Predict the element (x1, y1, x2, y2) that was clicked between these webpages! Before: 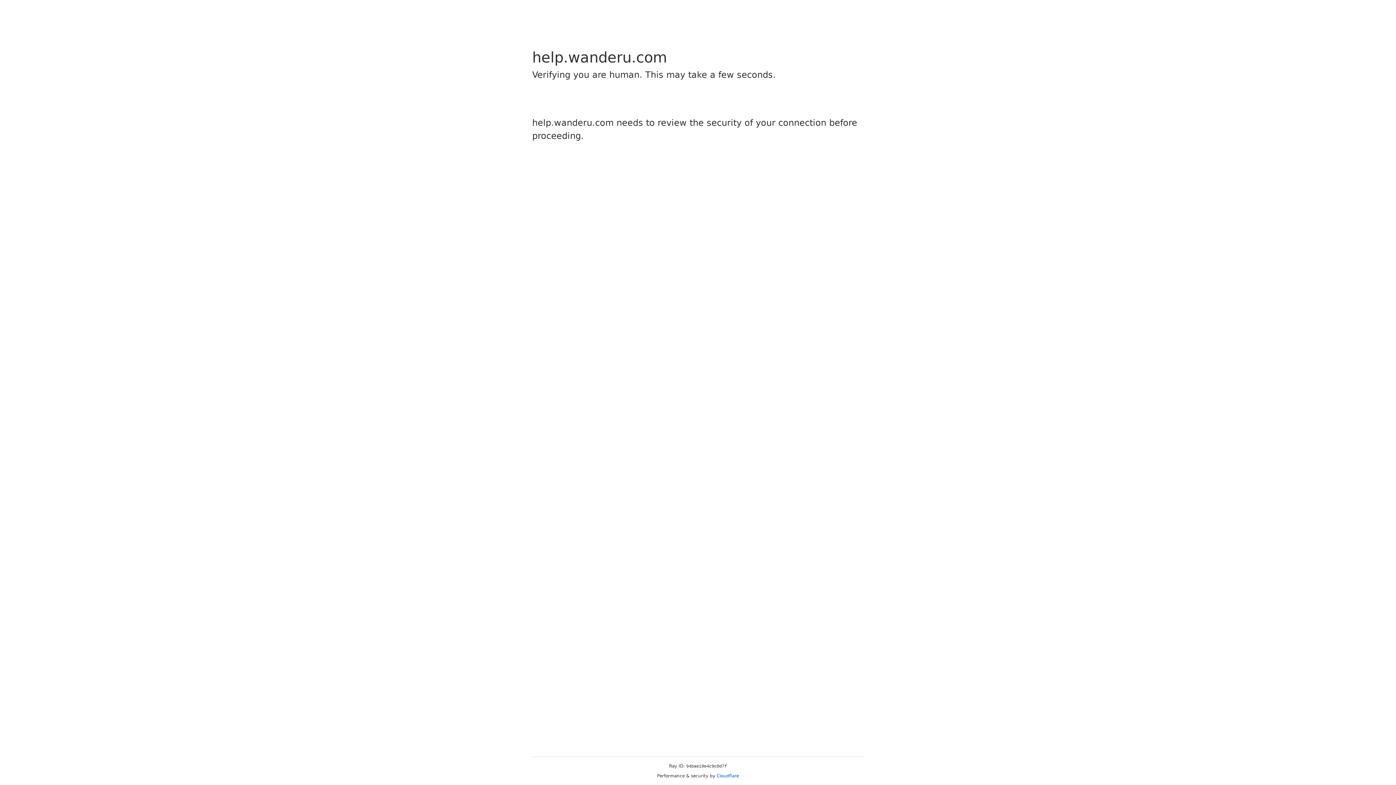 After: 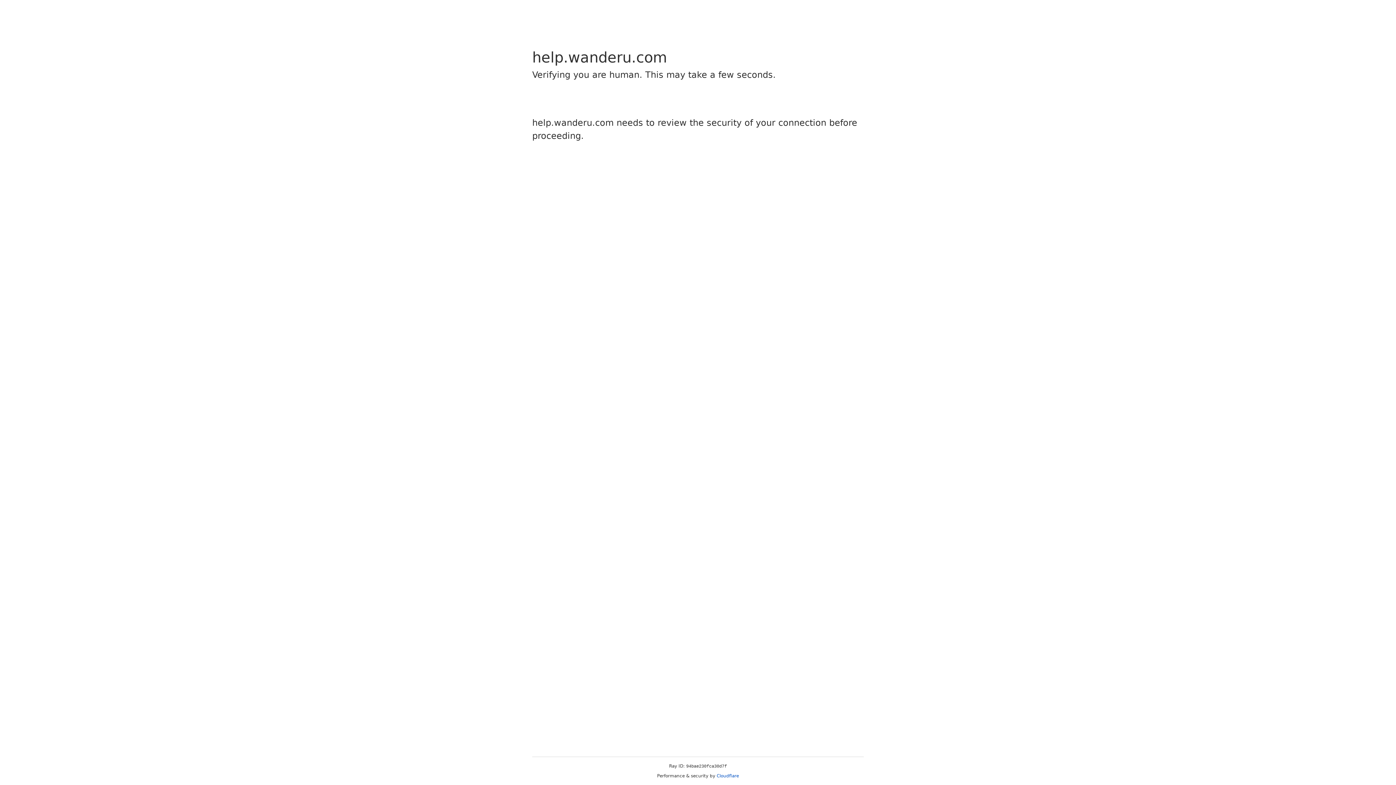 Action: label: Cloudflare bbox: (716, 773, 739, 778)